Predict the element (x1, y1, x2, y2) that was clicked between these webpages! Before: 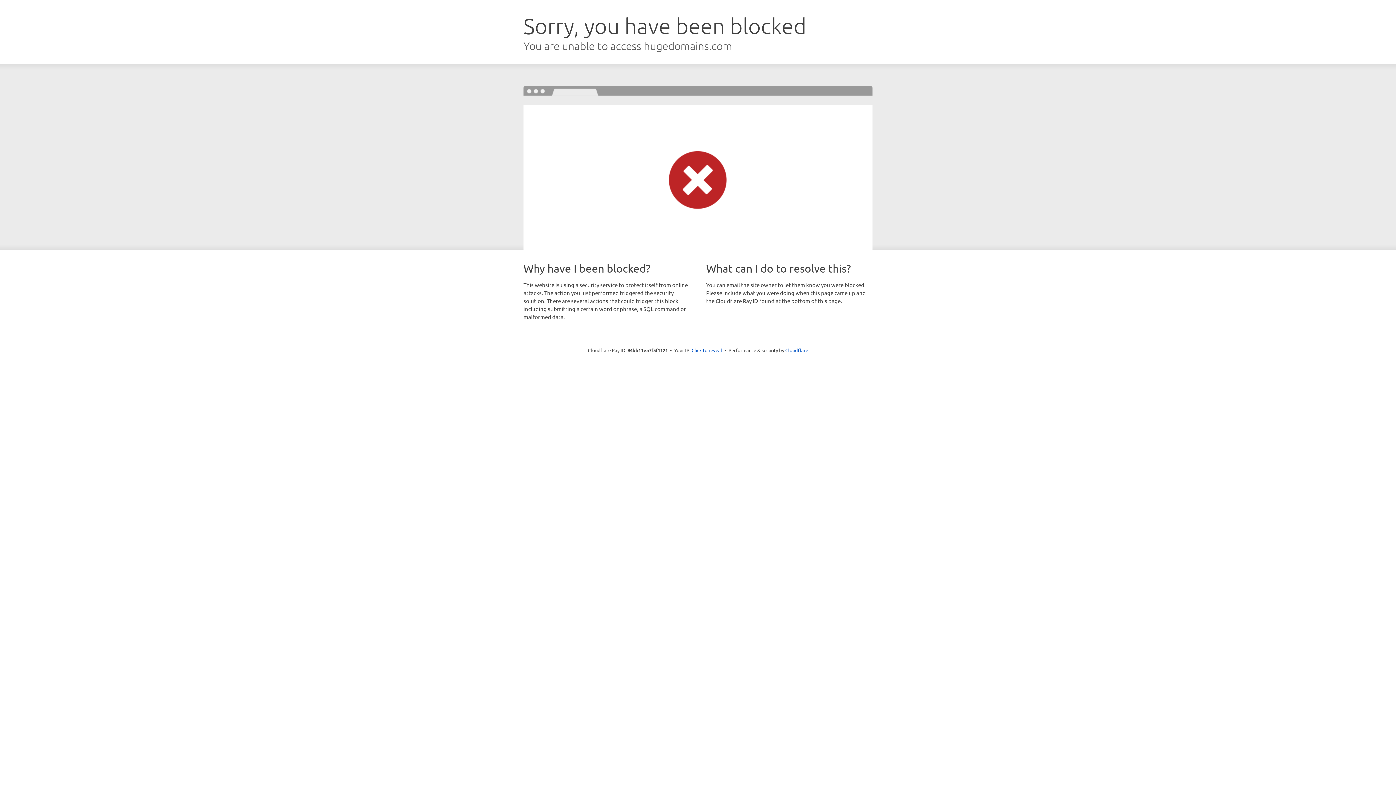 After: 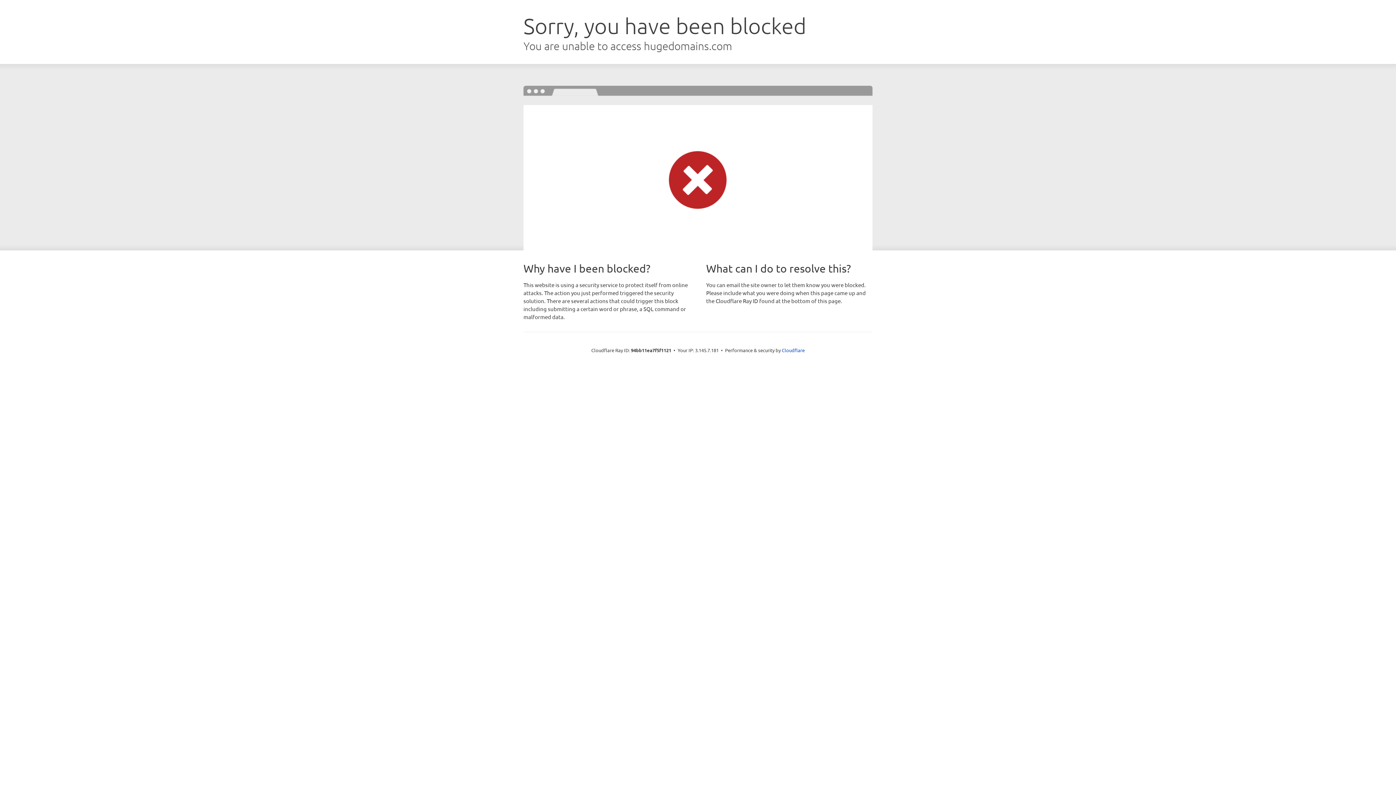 Action: bbox: (691, 346, 722, 353) label: Click to reveal